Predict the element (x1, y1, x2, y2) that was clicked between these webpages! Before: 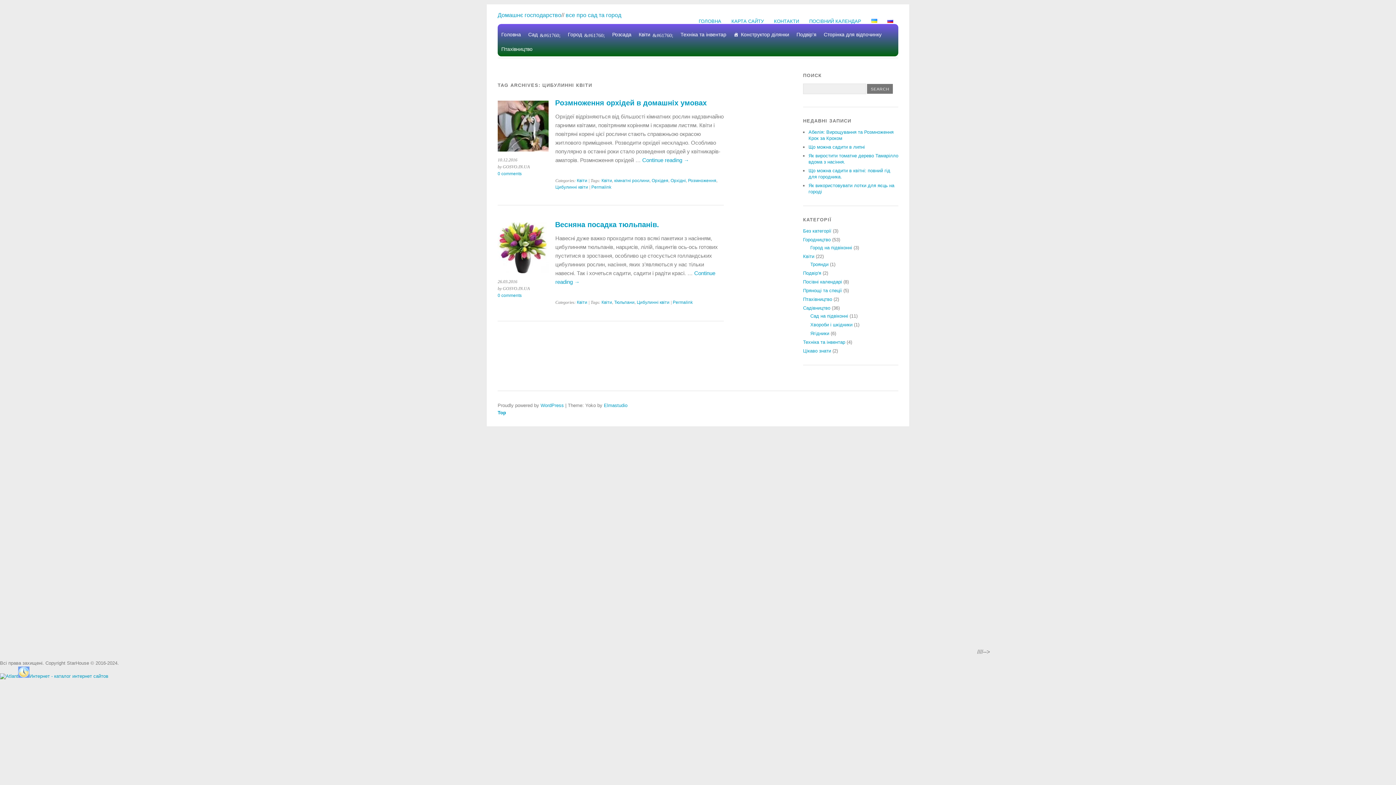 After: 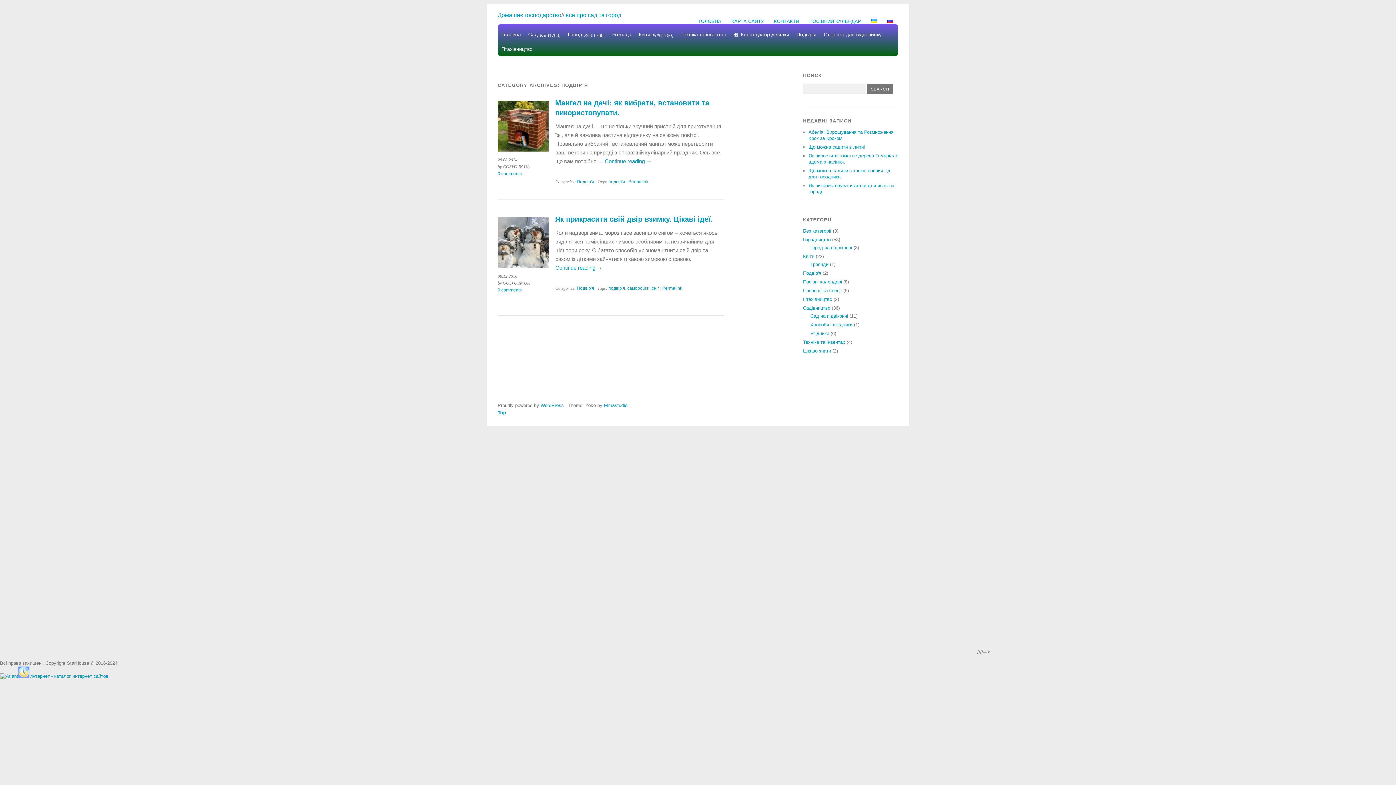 Action: label: Подвір'я bbox: (803, 270, 821, 276)